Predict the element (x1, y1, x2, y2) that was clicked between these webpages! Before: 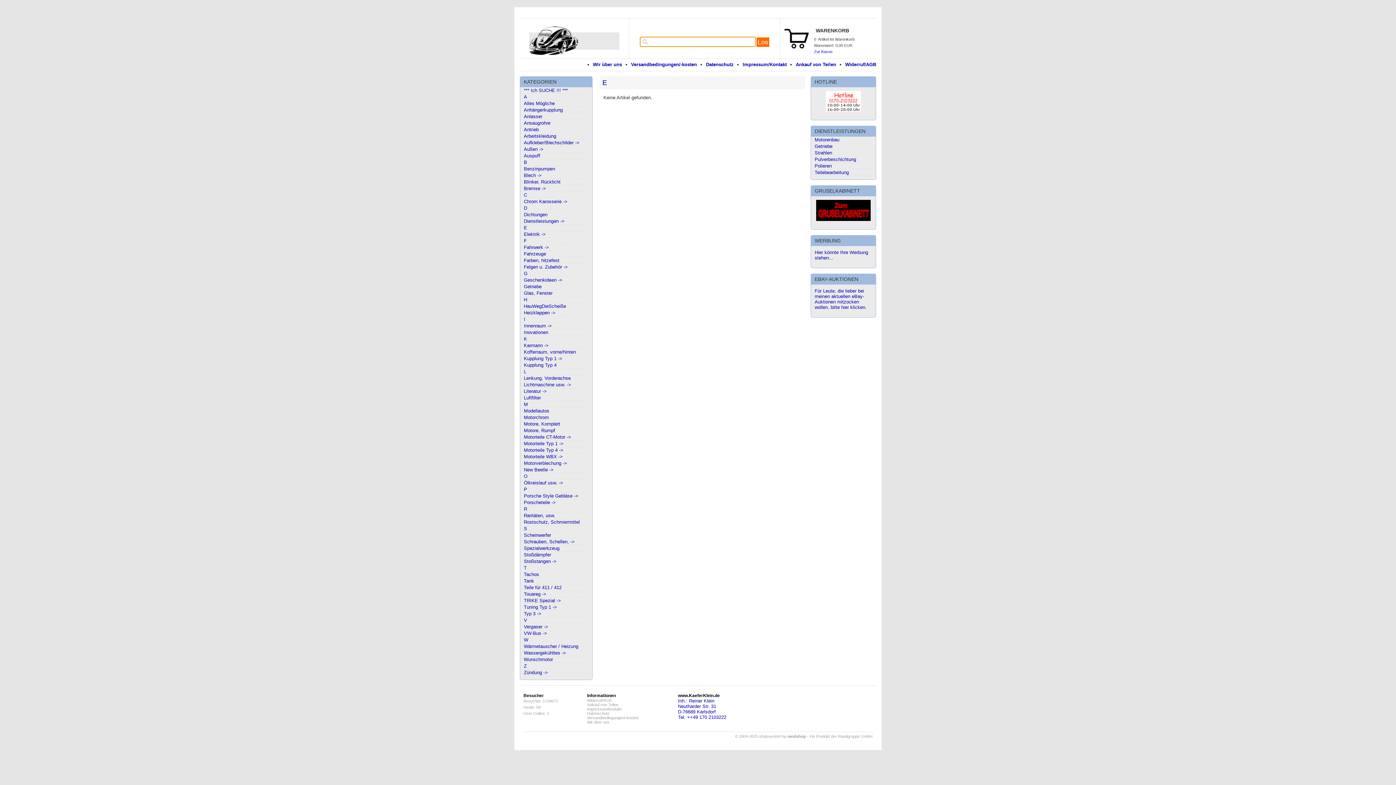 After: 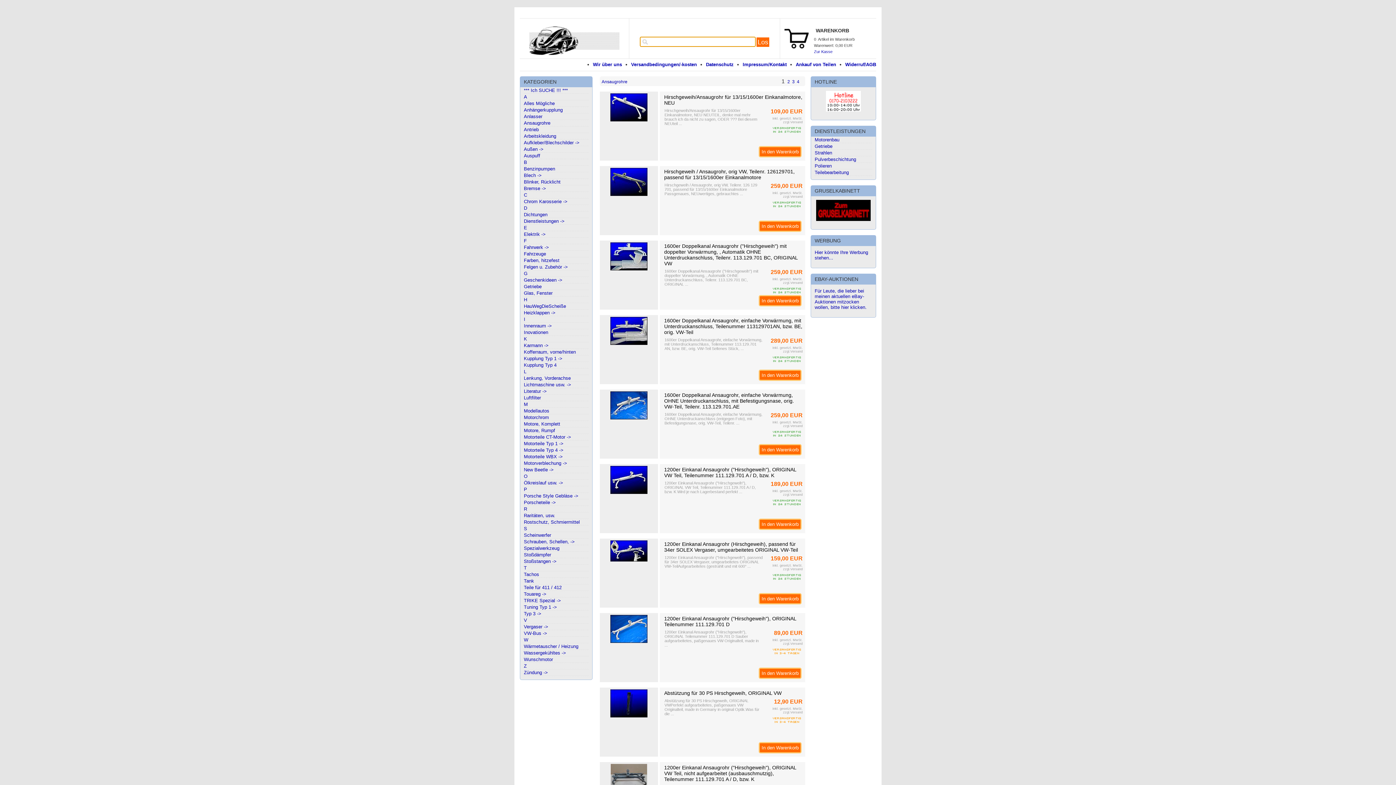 Action: label: Ansaugrohre bbox: (524, 120, 550, 125)